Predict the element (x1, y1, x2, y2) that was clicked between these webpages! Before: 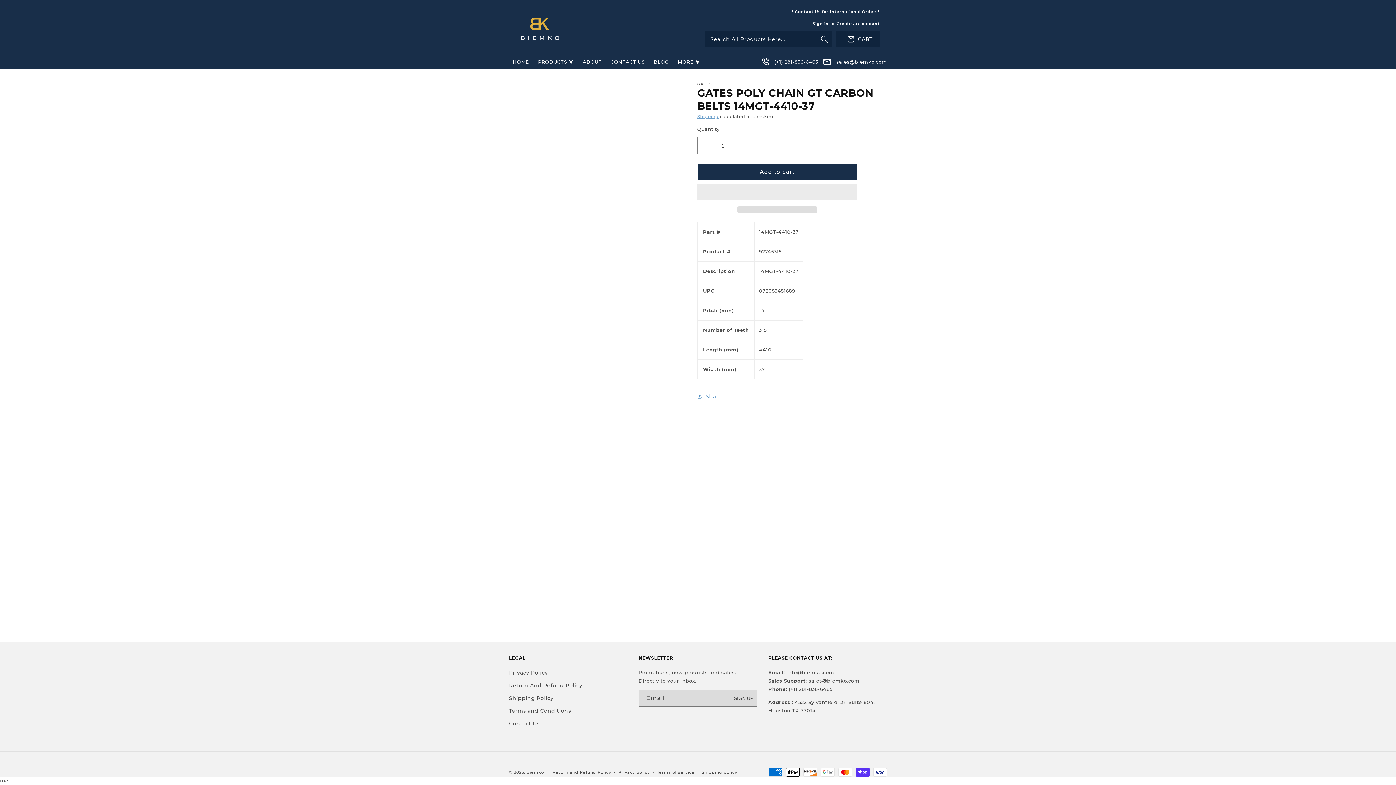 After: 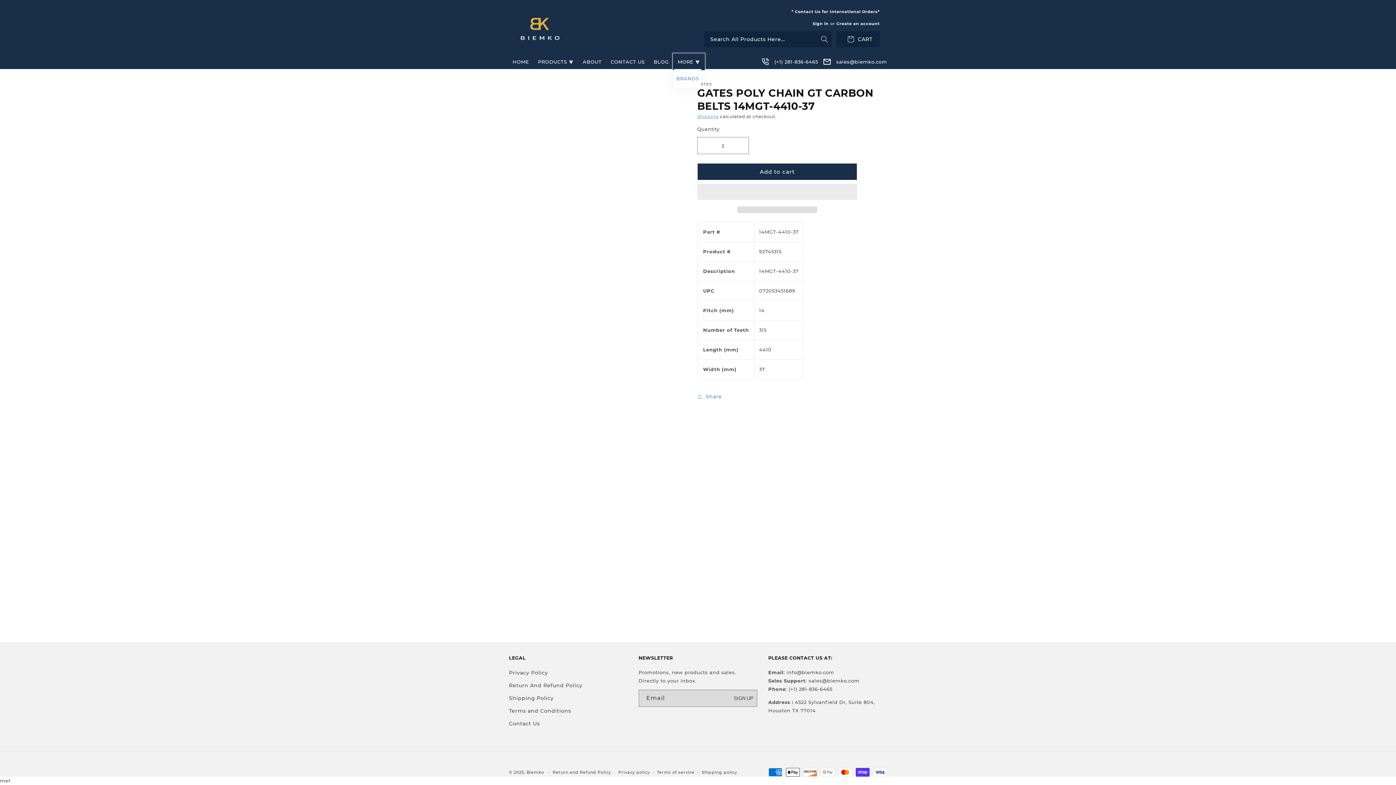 Action: label: MORE bbox: (674, 54, 704, 69)